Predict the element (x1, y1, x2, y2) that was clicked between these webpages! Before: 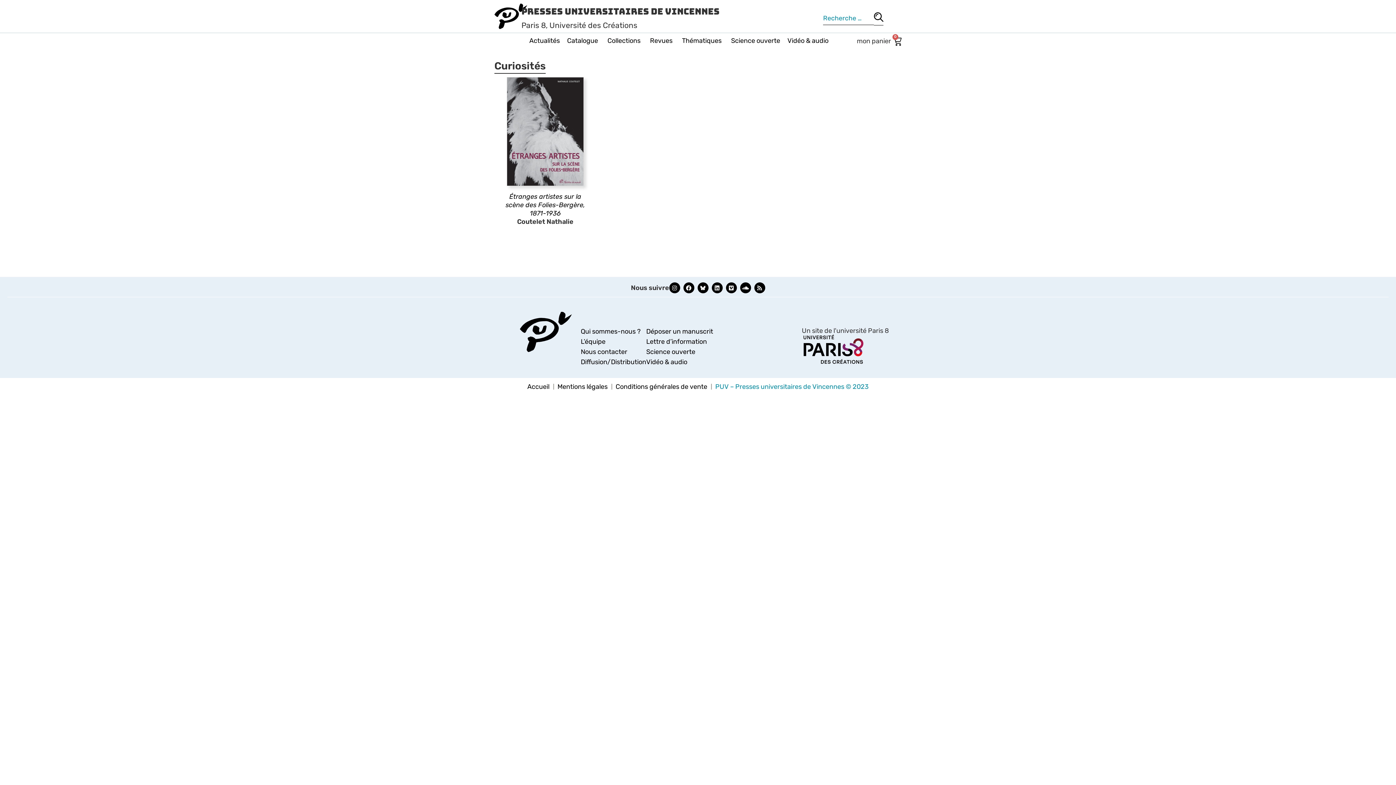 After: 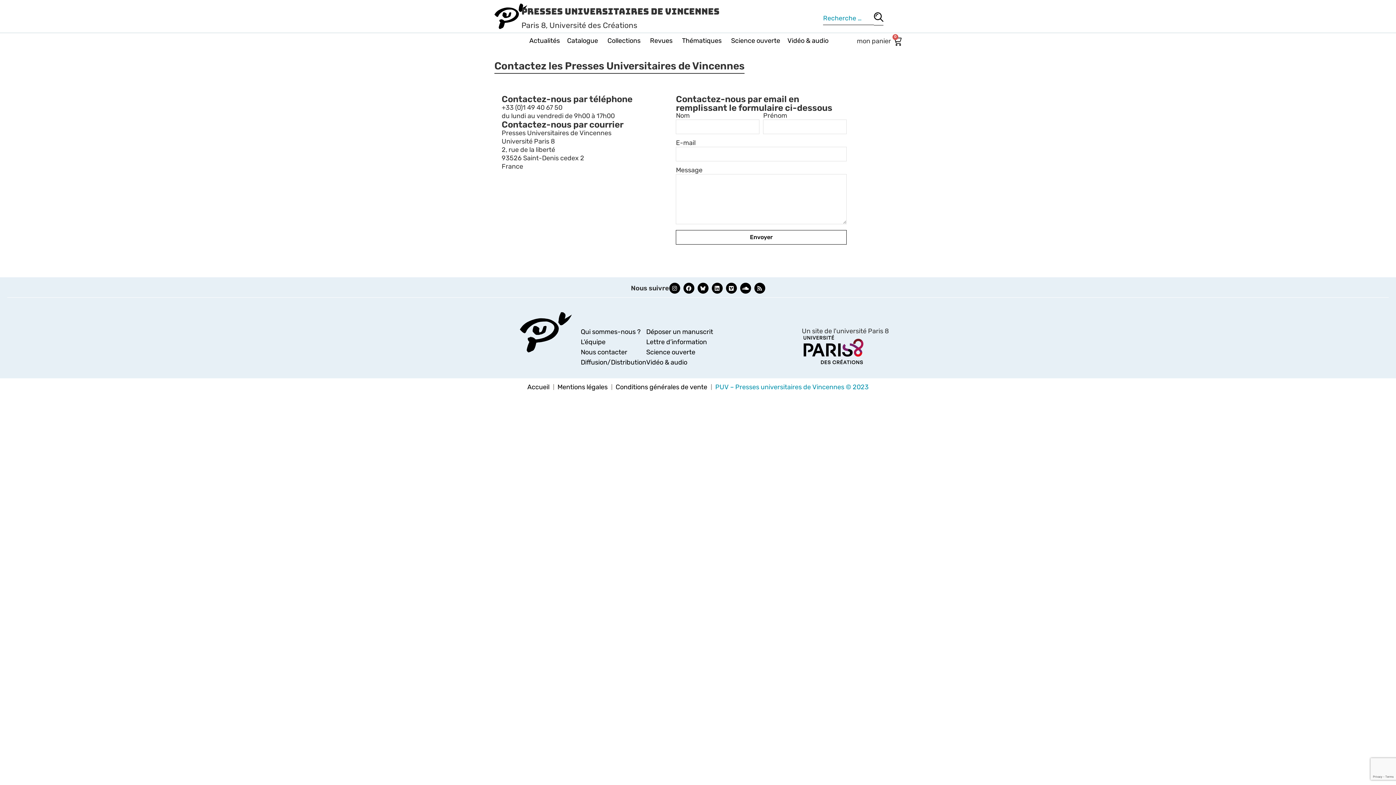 Action: bbox: (580, 348, 627, 356) label: Nous contacter